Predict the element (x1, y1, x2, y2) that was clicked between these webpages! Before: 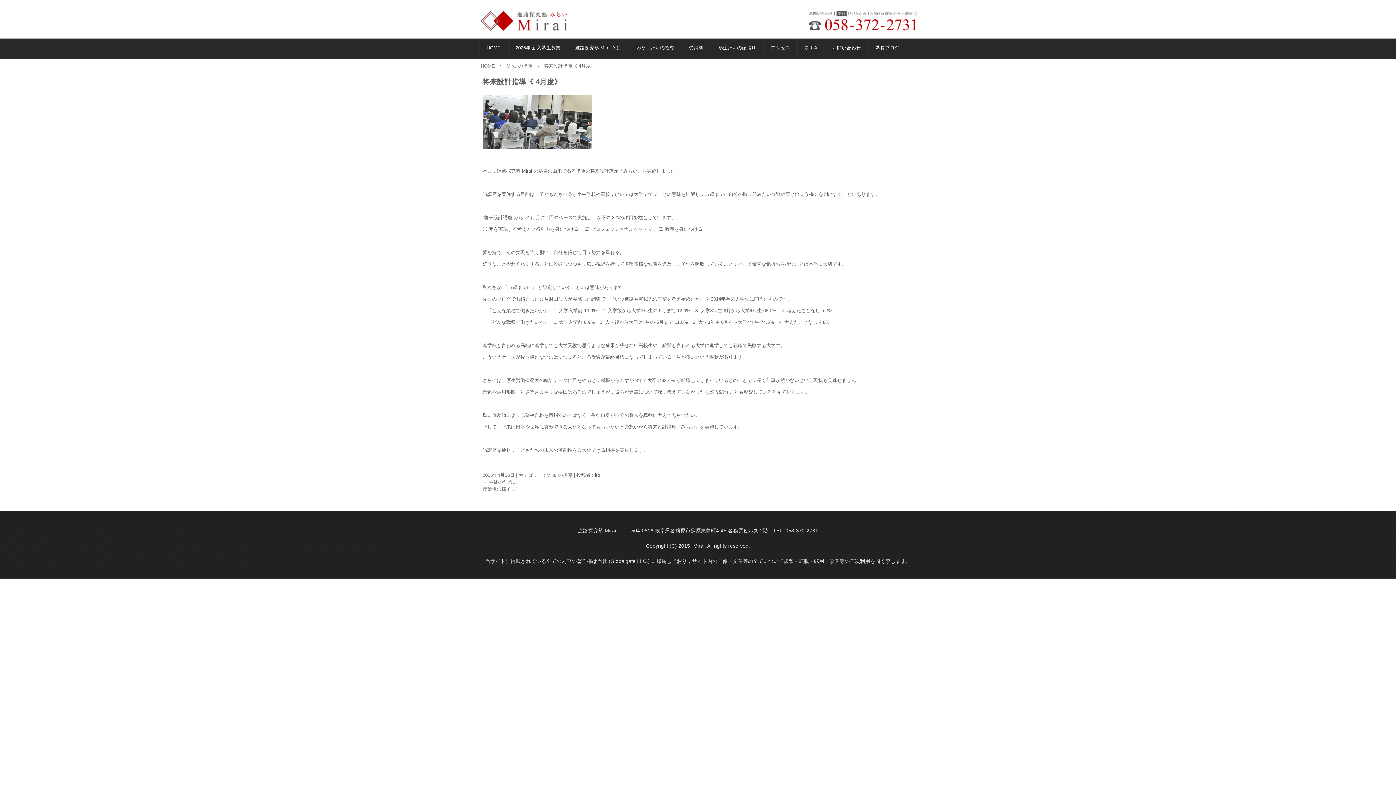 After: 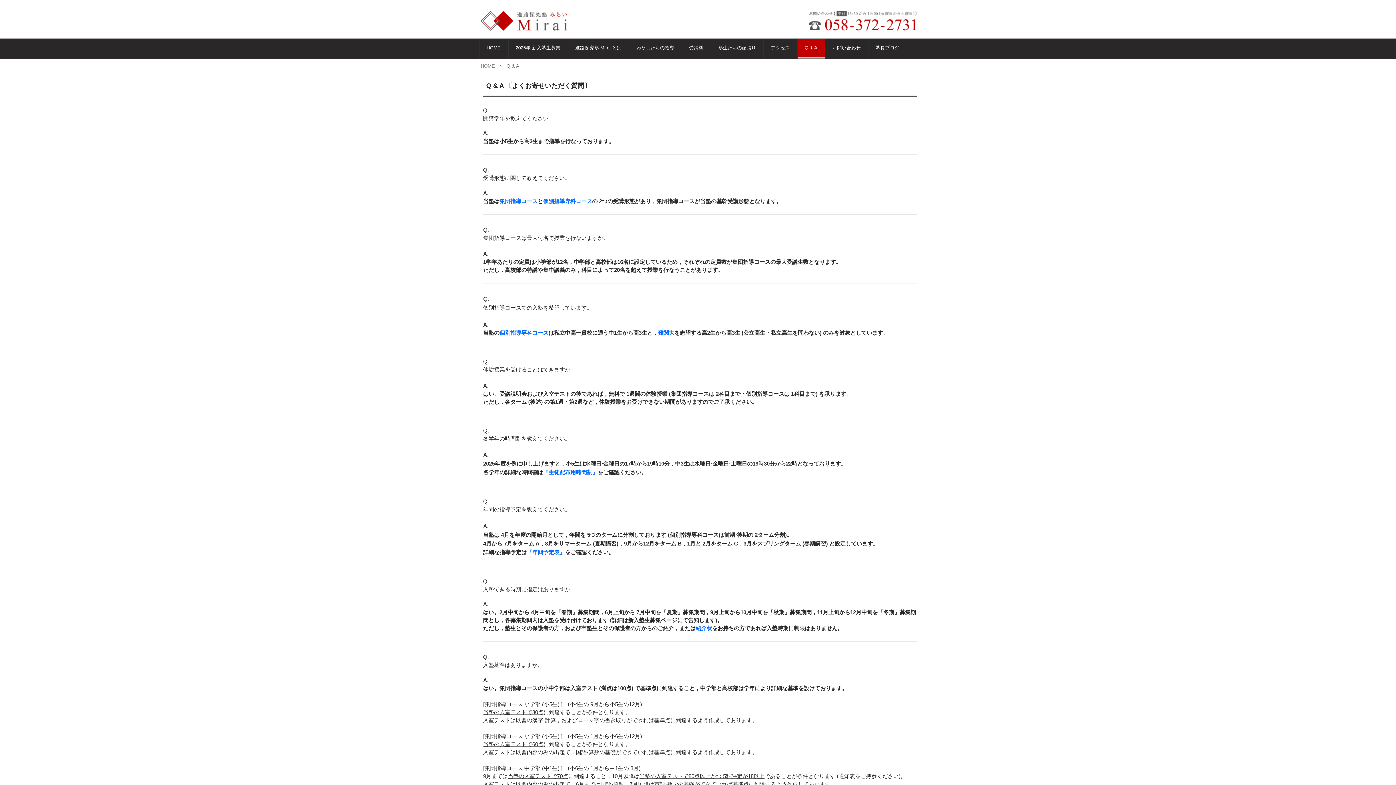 Action: bbox: (797, 38, 824, 58) label: Q & A